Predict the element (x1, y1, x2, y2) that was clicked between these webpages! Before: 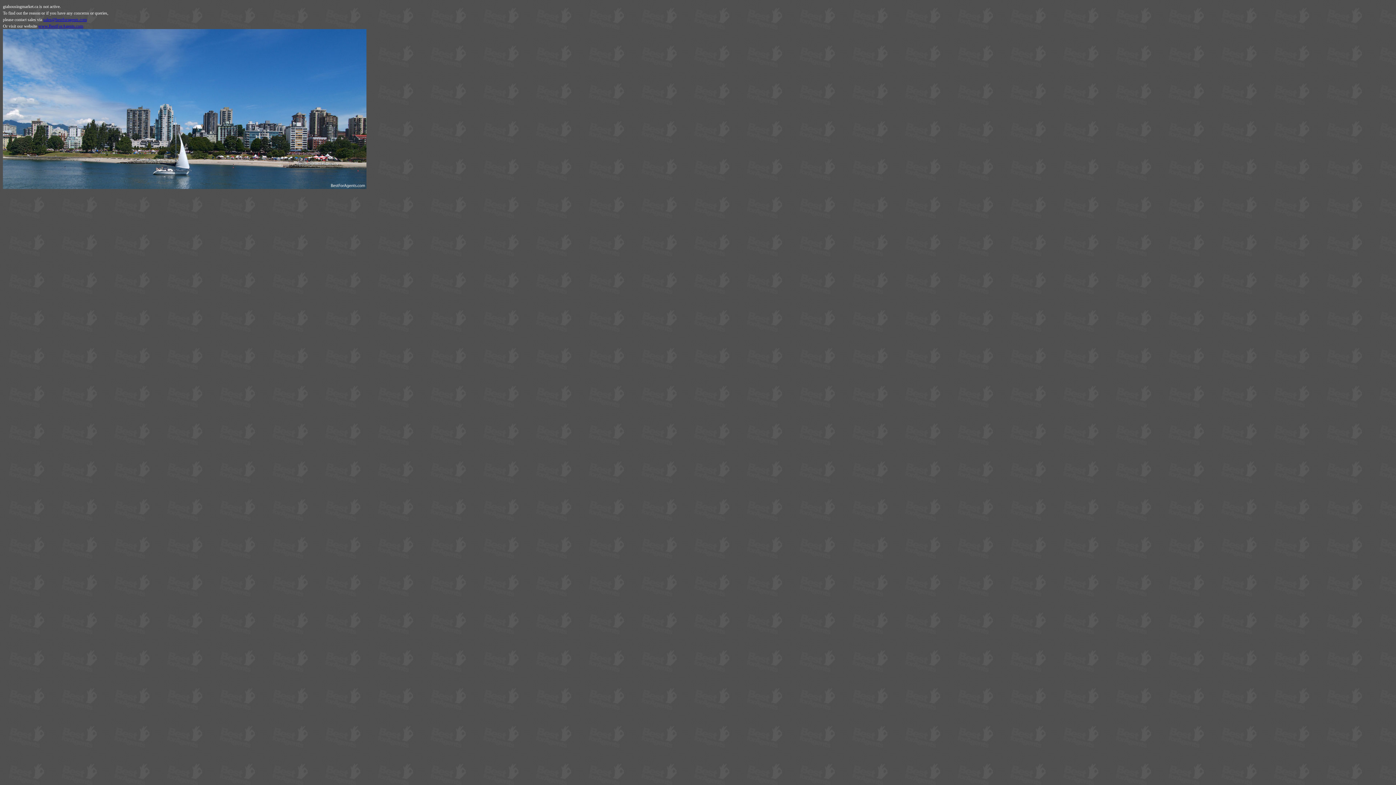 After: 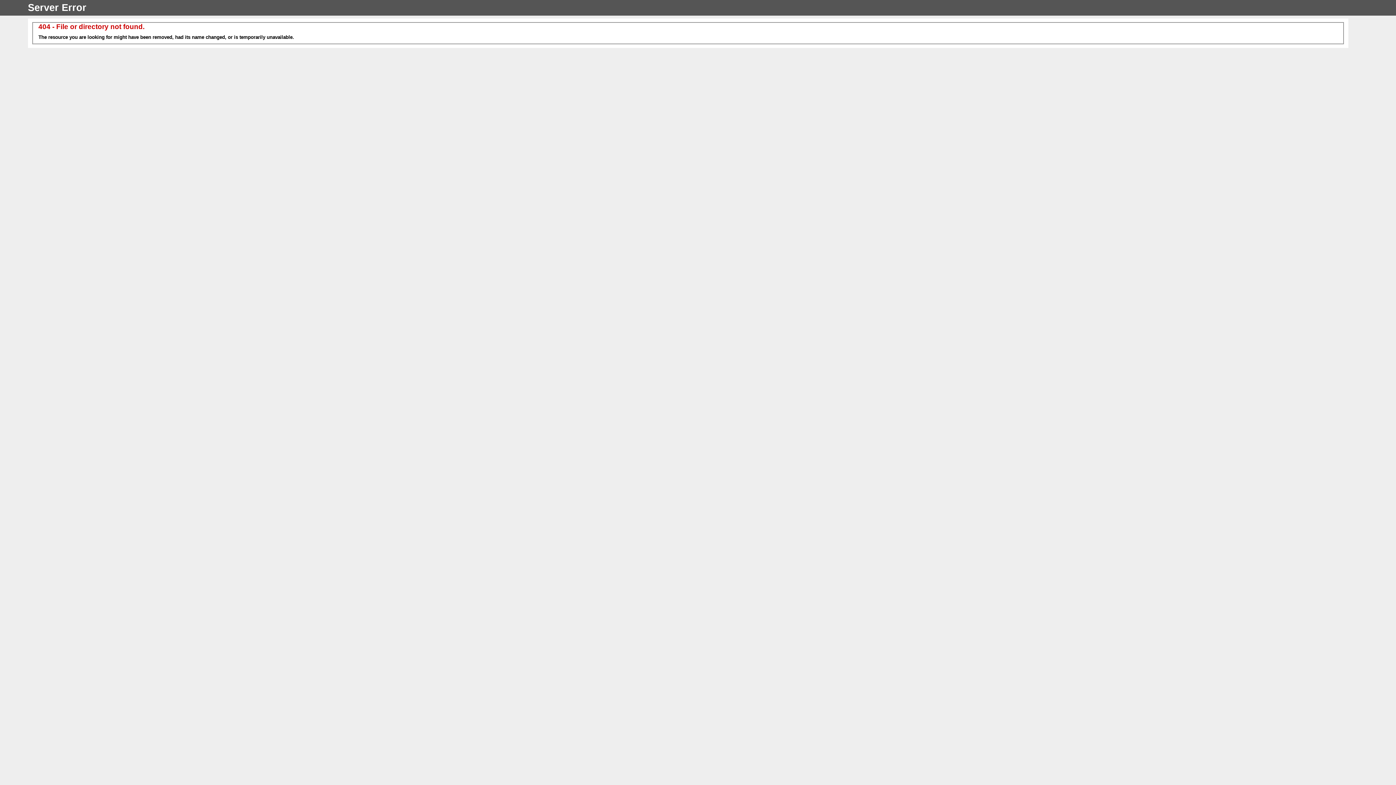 Action: bbox: (43, 17, 86, 22) label: sales@bestforagents.com